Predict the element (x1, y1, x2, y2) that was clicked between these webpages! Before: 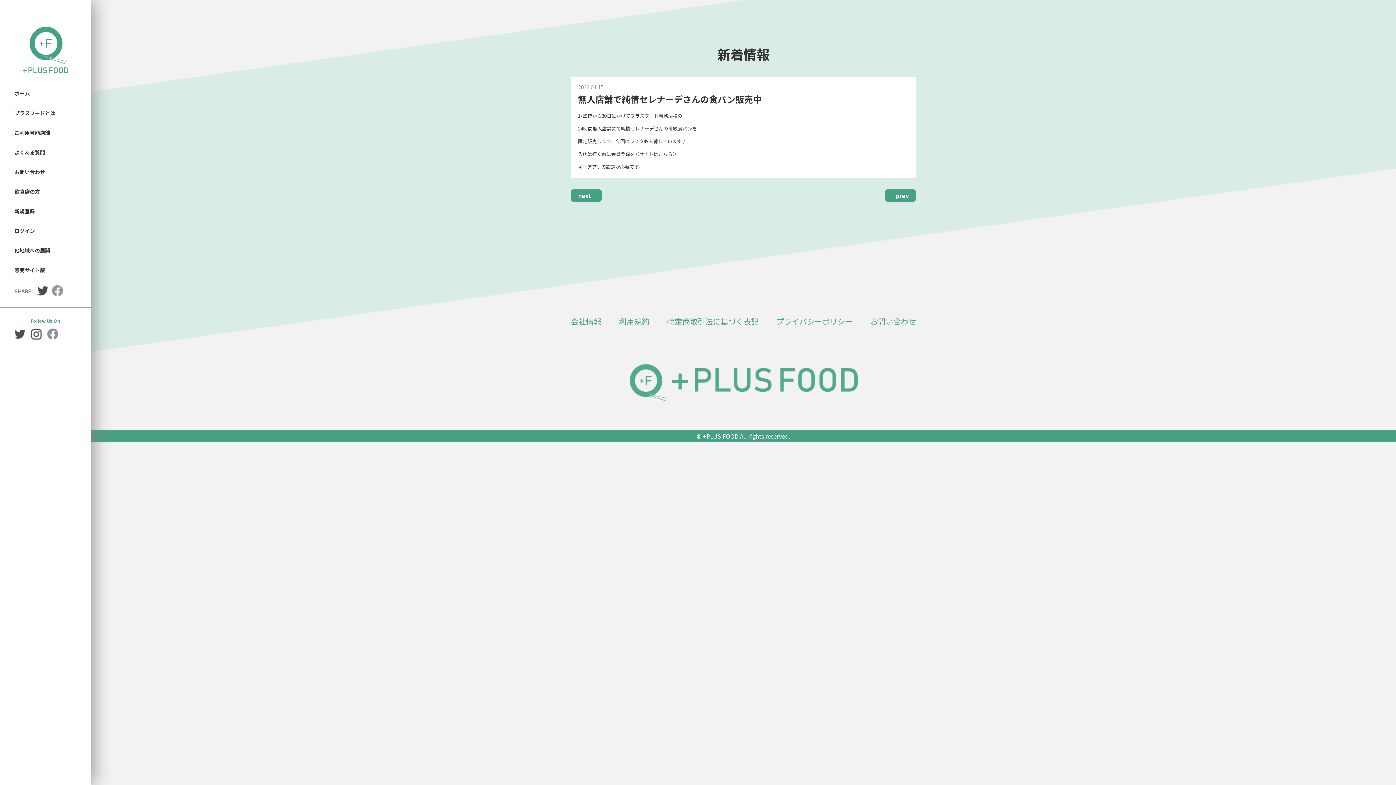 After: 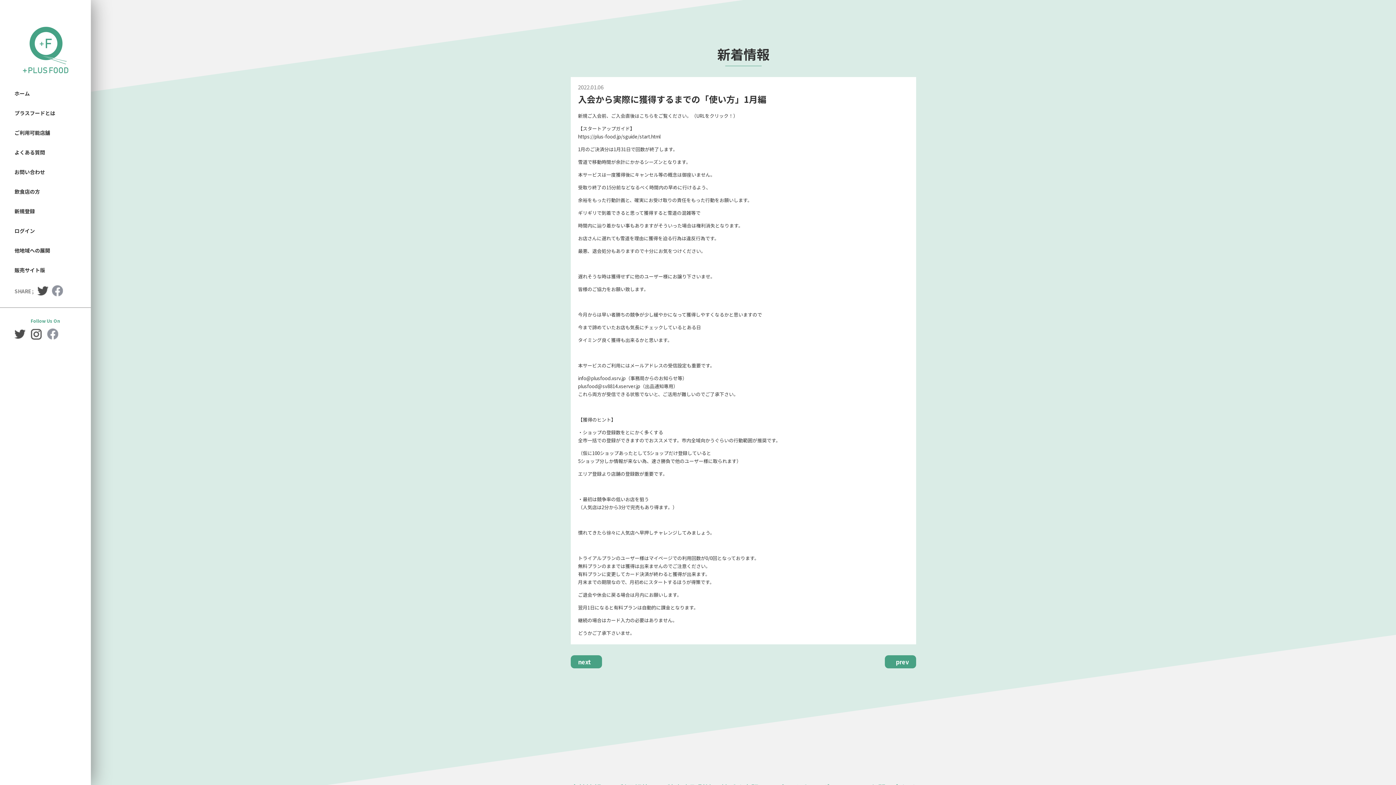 Action: label: prev bbox: (896, 191, 909, 200)